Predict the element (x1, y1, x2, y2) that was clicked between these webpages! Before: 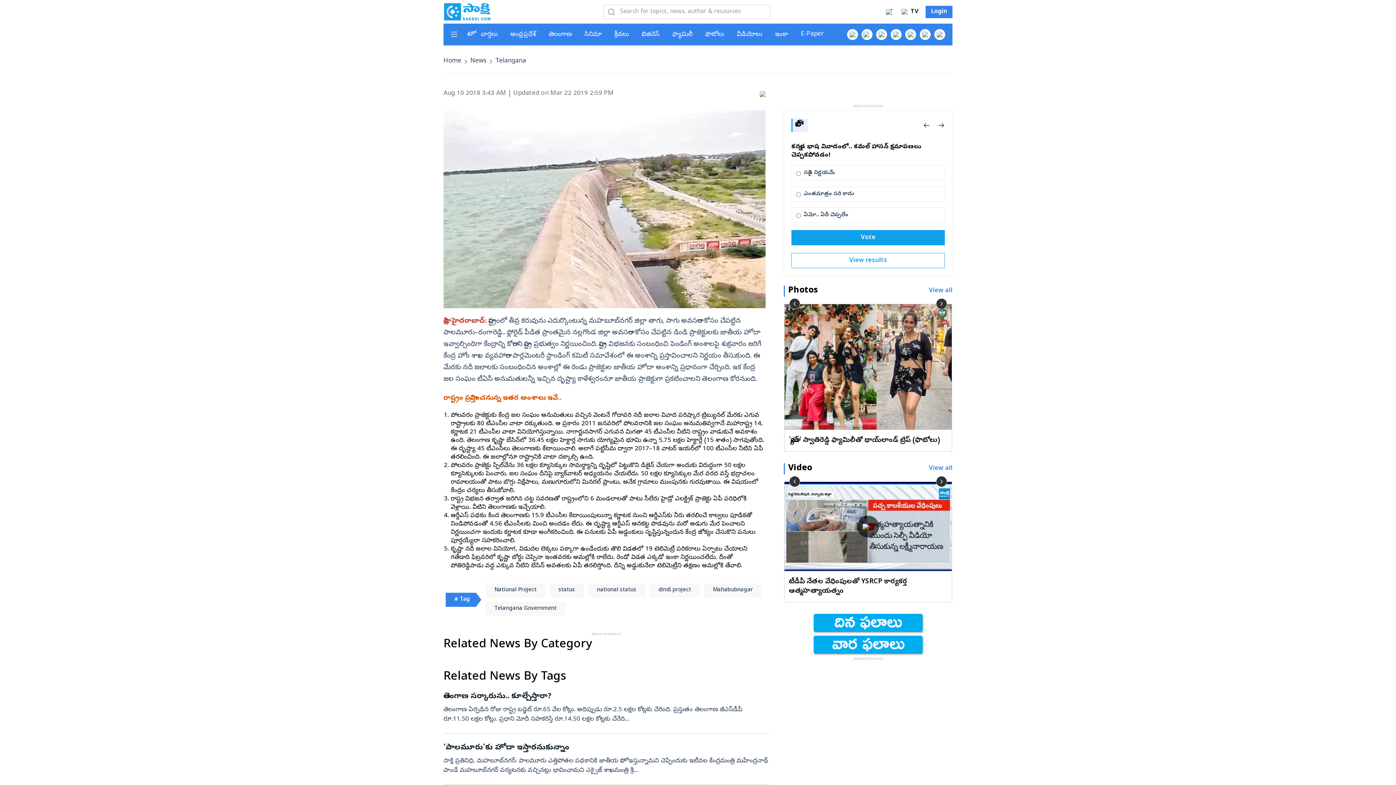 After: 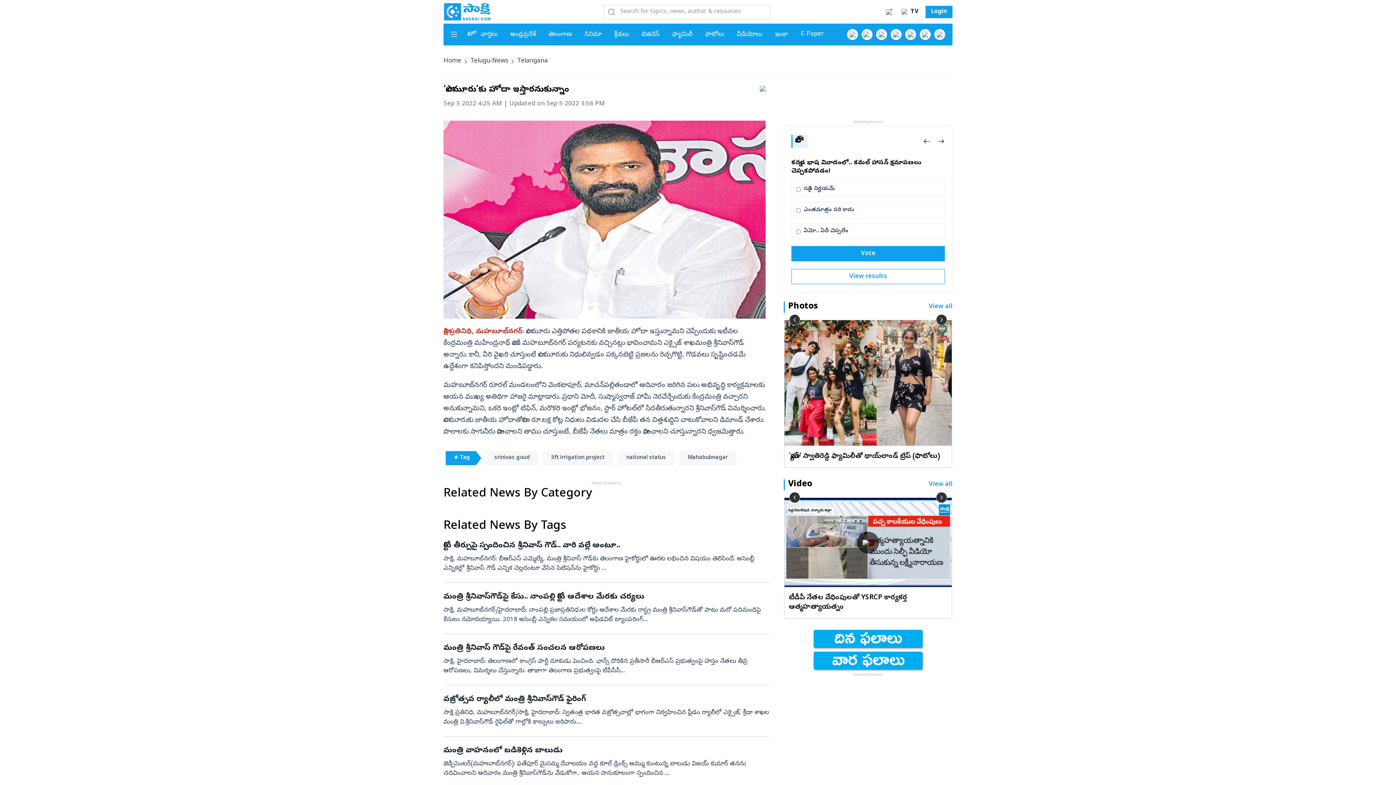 Action: bbox: (443, 743, 769, 776) label: ‘పాలమూరు’కు హోదా ఇస్తారనుకున్నాం 
సాక్షి ప్రతినిధి, మహబూబ్‌నగర్‌: పాలమూరు ఎత్తిపోతల పథకానికి జాతీయ హోదా ఇస్తున్నామని చెప్పేందుకు ఇటీవల కేంద్రమంత్రి మహేంద్రనాథ్‌ పాండే మహబూబ్‌నగర్‌ పర్యటనకు వచ్చినట్లు భావించామని ఎక్సైజ్‌ శాఖమంత్రి శ్రీ...